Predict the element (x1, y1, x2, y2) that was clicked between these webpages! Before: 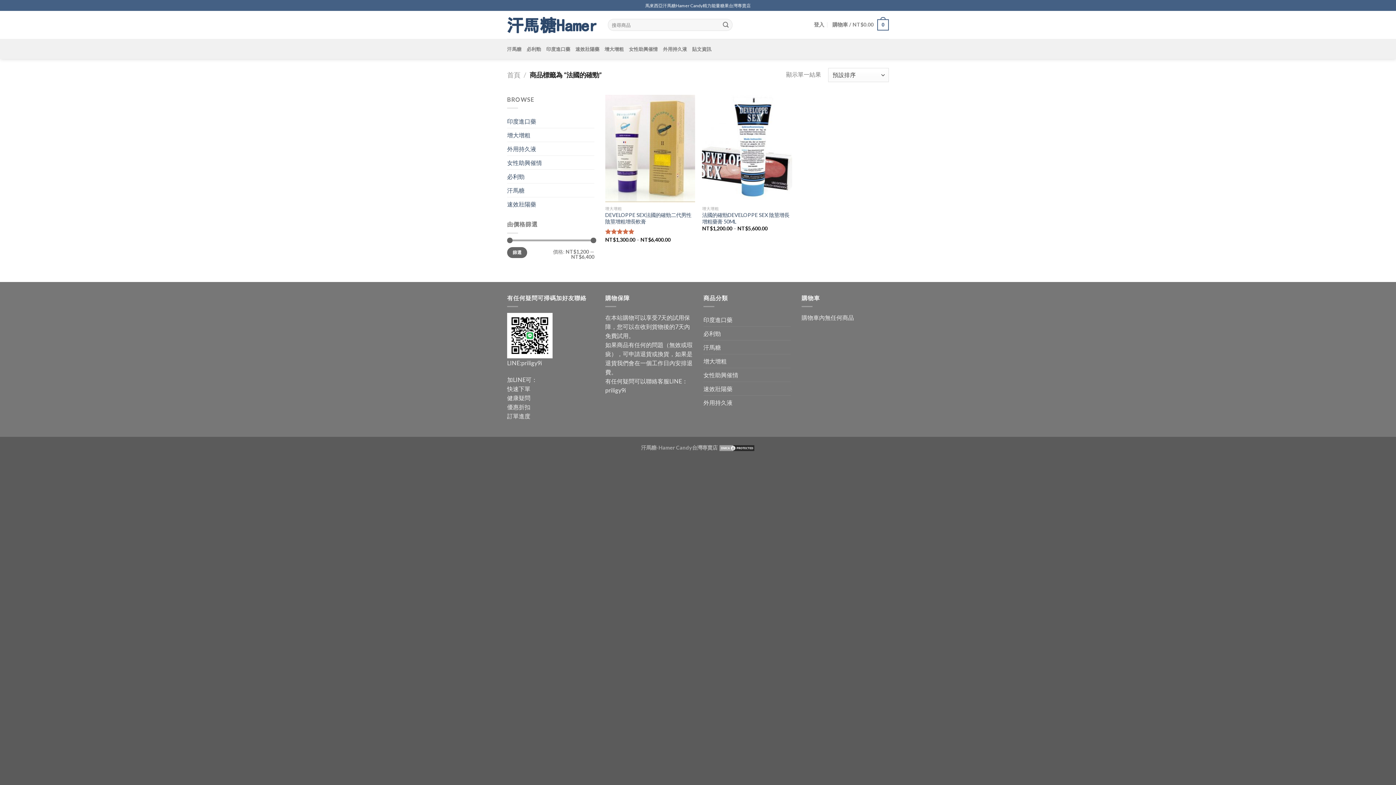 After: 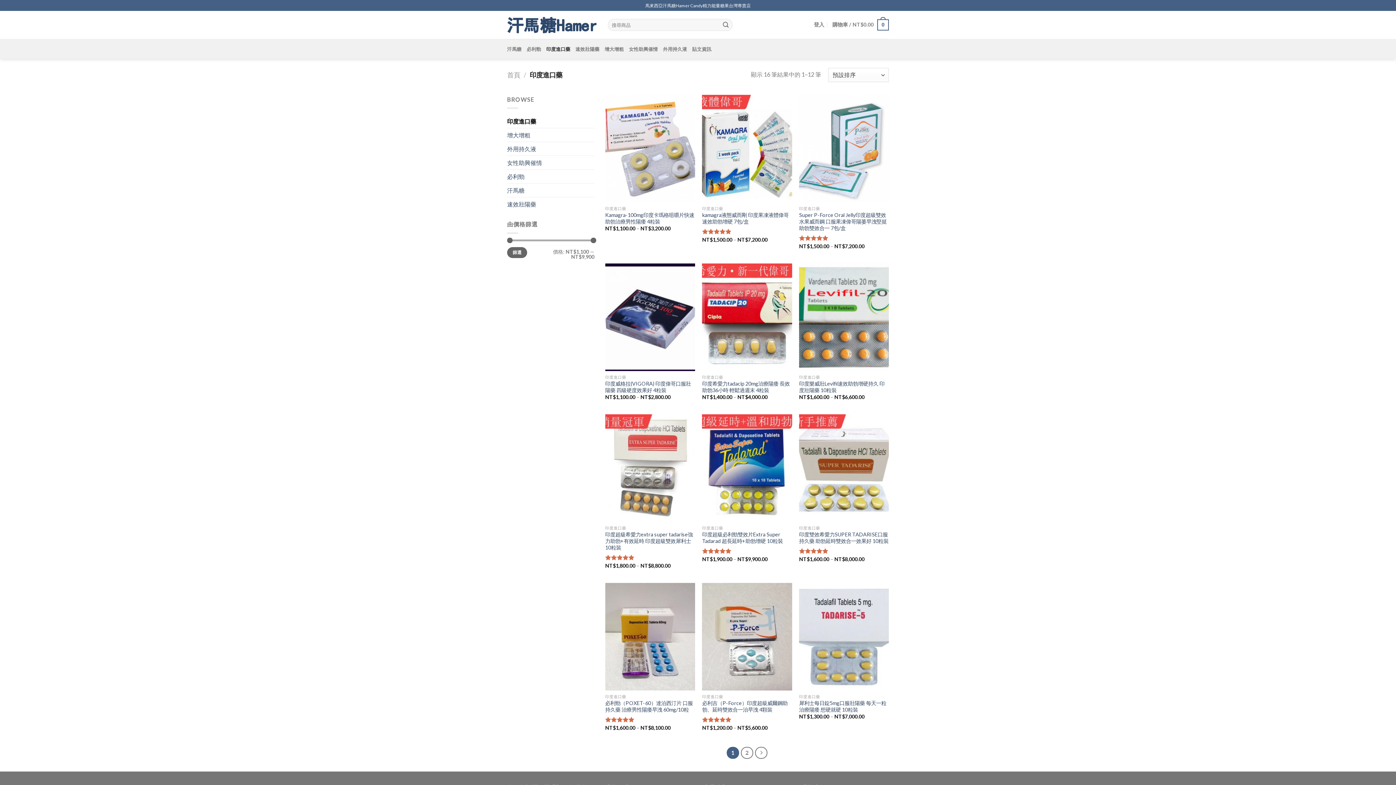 Action: label: 印度進口藥 bbox: (546, 41, 570, 56)